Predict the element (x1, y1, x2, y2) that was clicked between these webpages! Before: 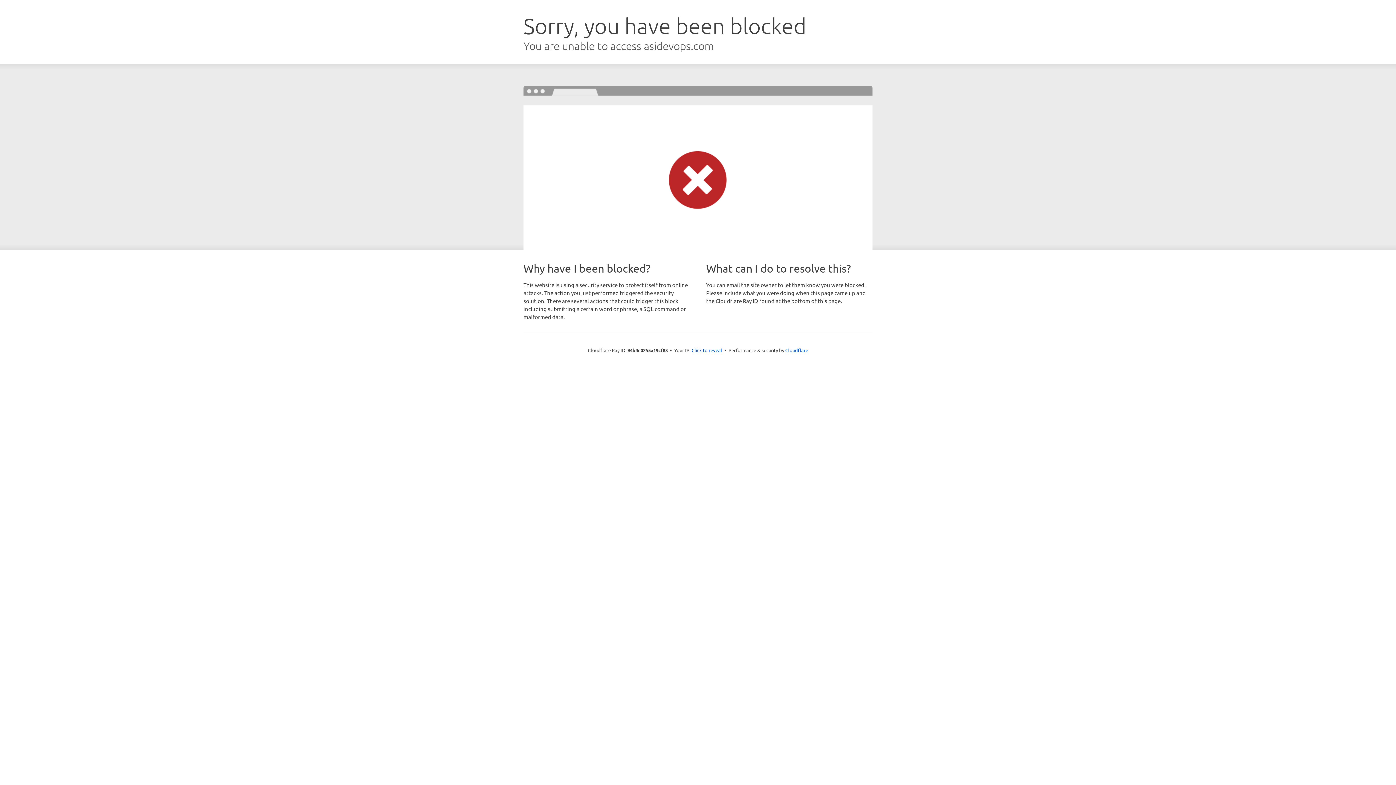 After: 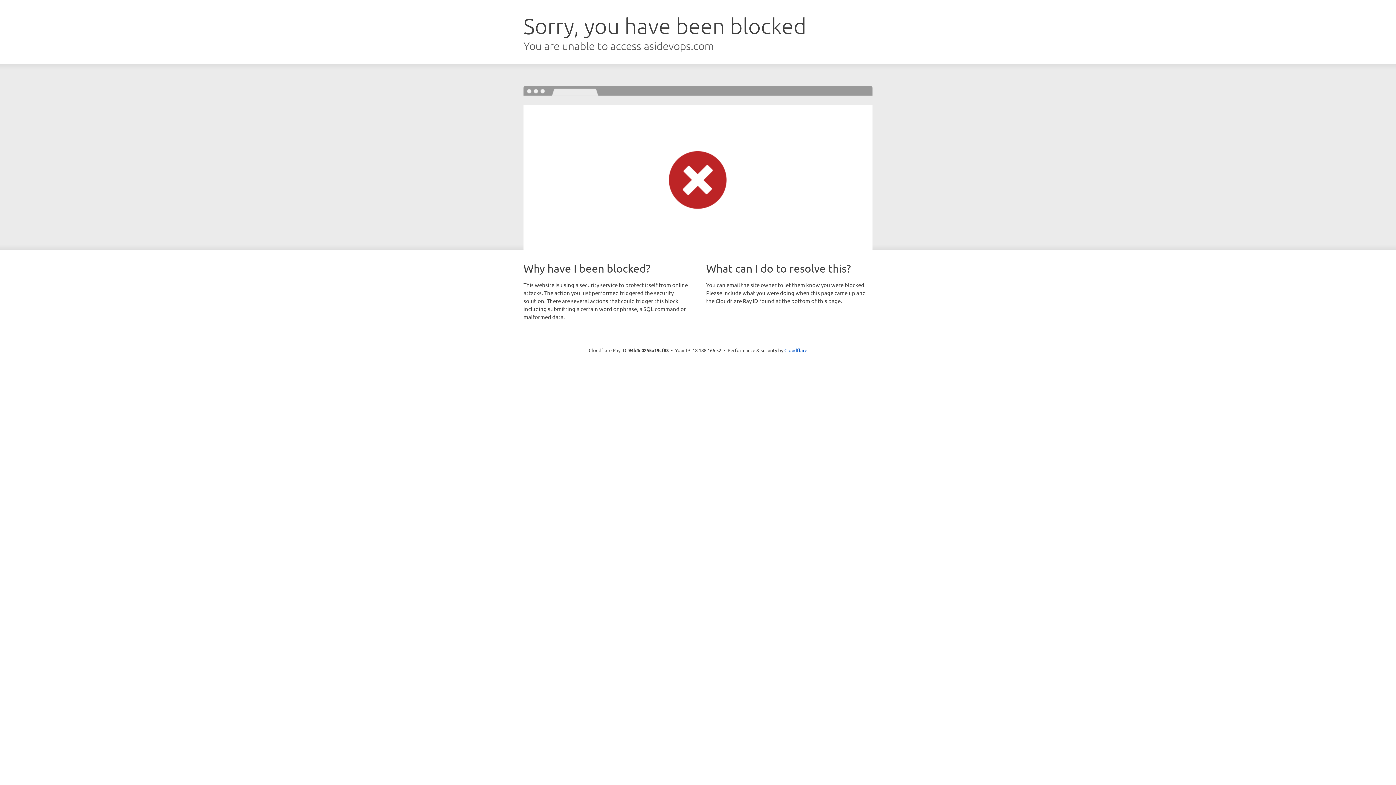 Action: label: Click to reveal bbox: (691, 346, 722, 353)